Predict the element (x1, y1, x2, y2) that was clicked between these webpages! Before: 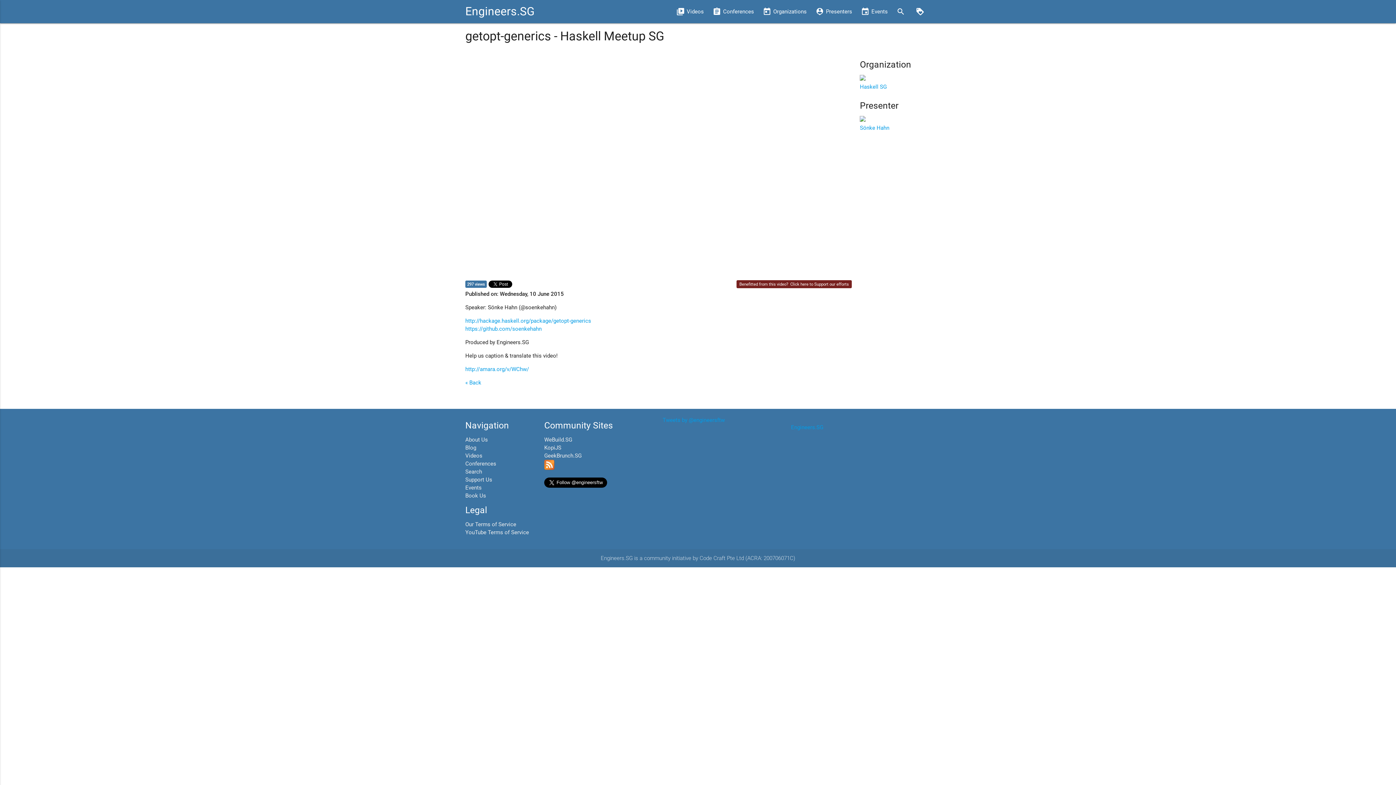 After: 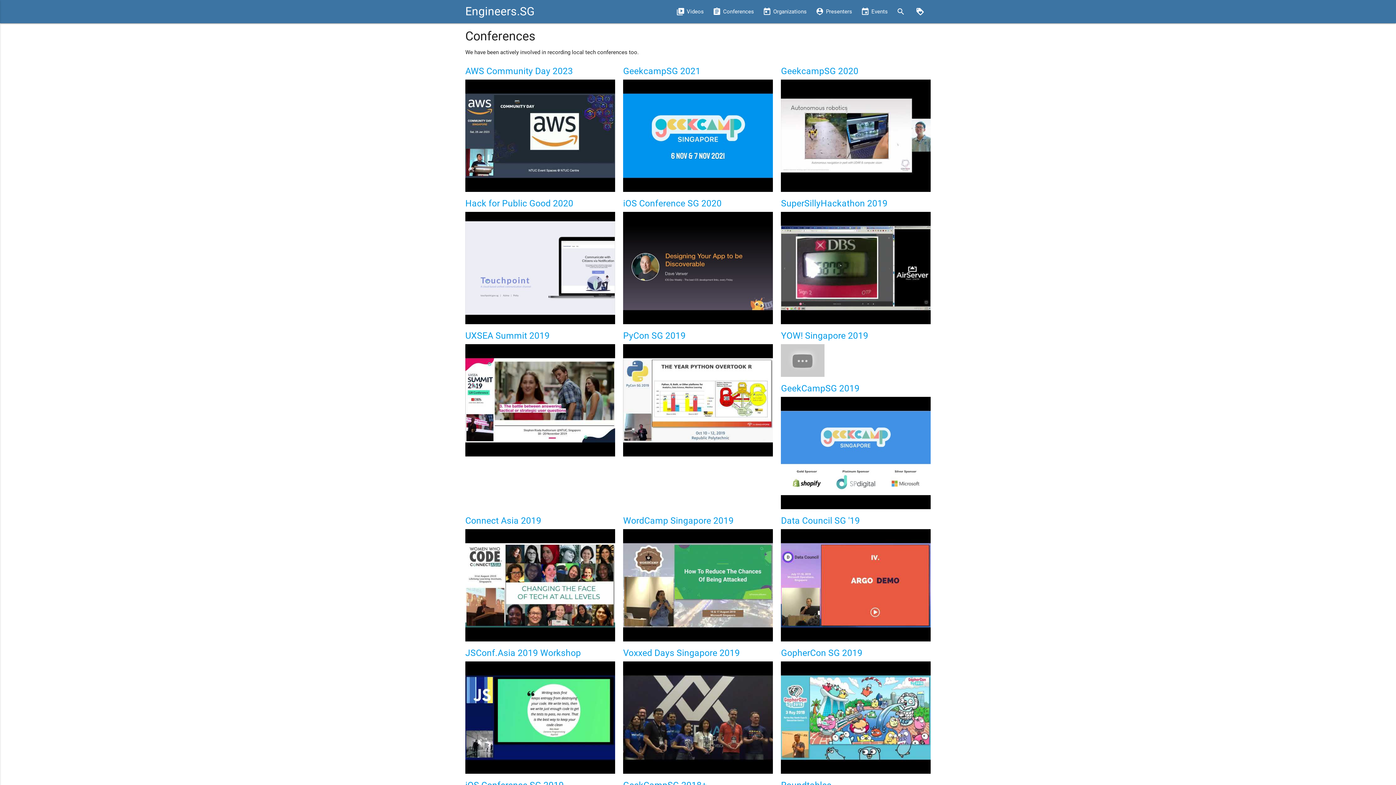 Action: bbox: (465, 460, 496, 467) label: Conferences